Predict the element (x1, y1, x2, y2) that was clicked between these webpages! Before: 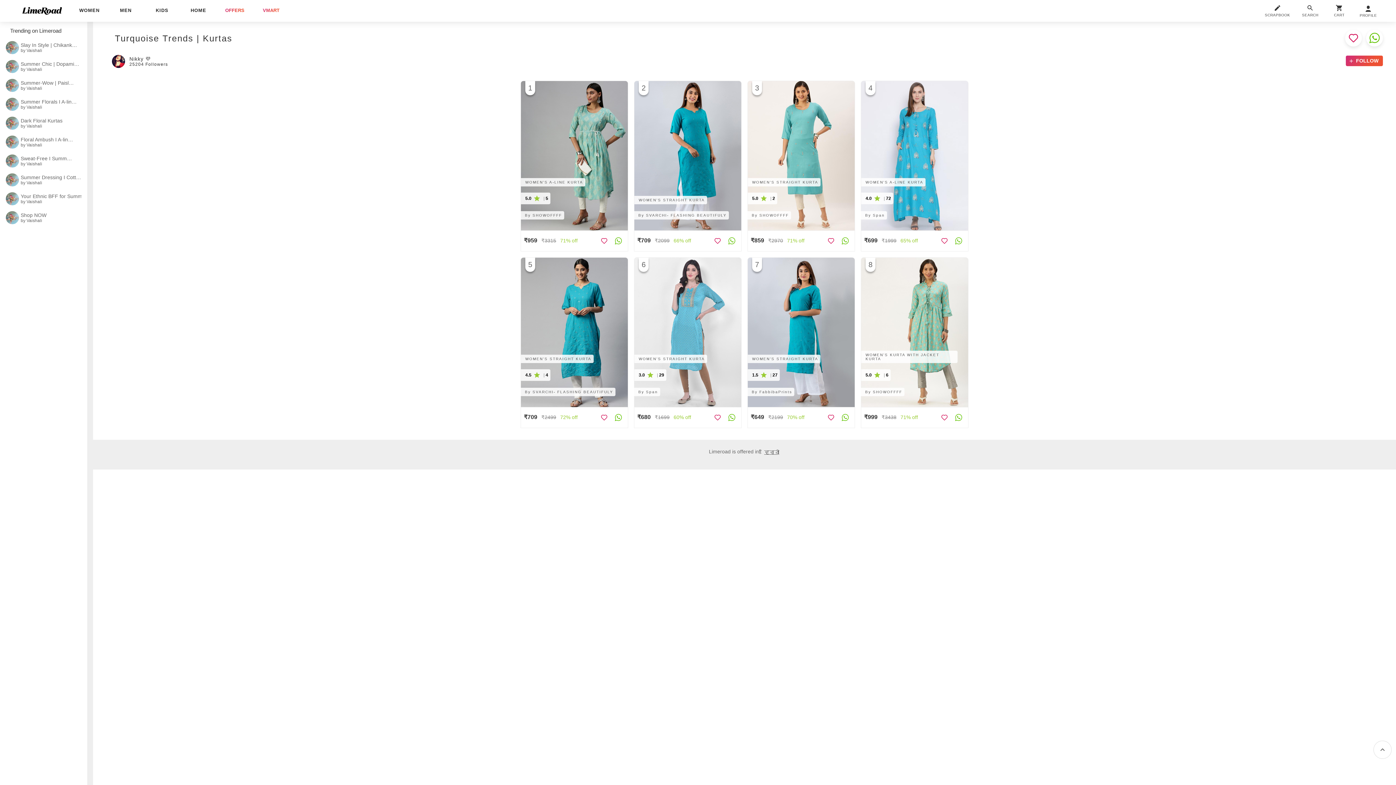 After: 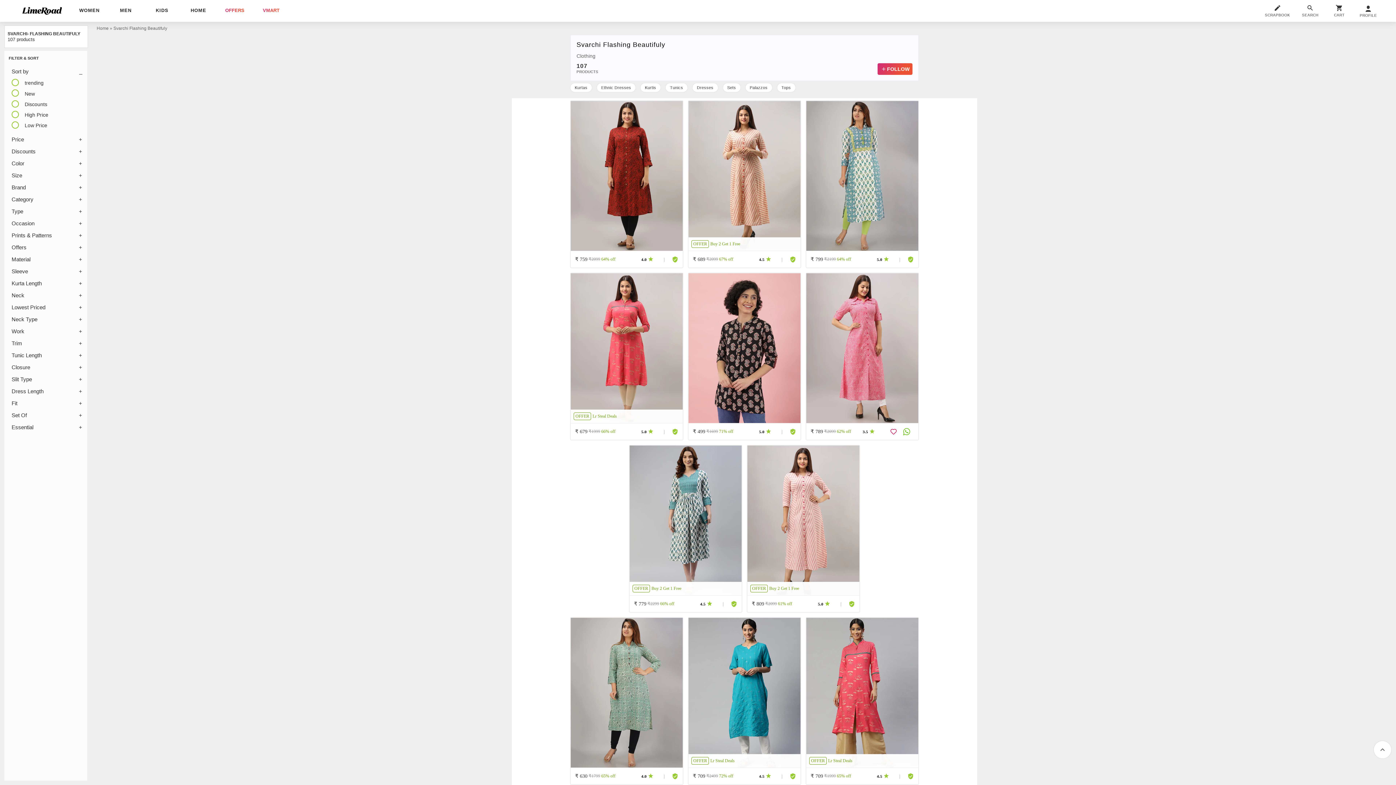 Action: bbox: (520, 388, 615, 396) label: By SVARCHI- FLASHING BEAUTIFULY